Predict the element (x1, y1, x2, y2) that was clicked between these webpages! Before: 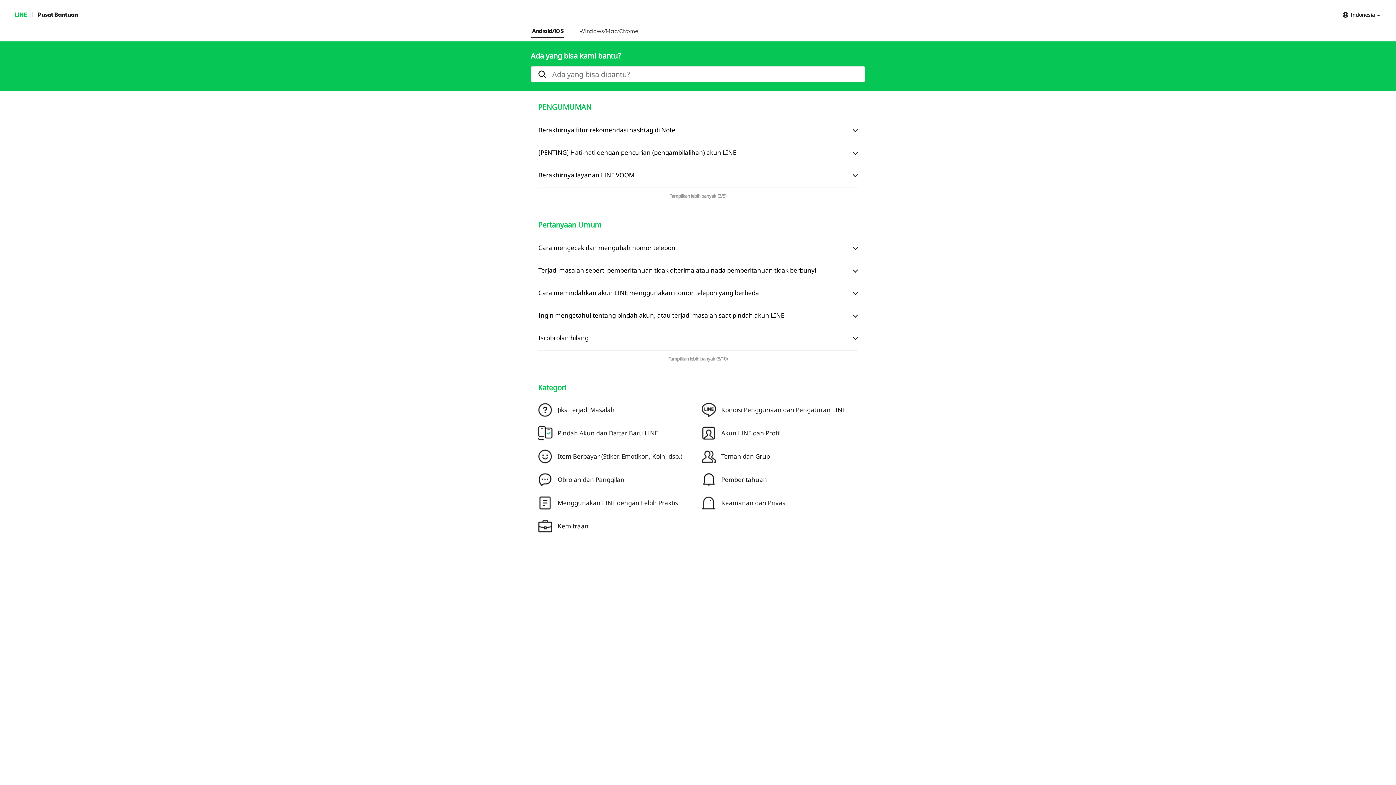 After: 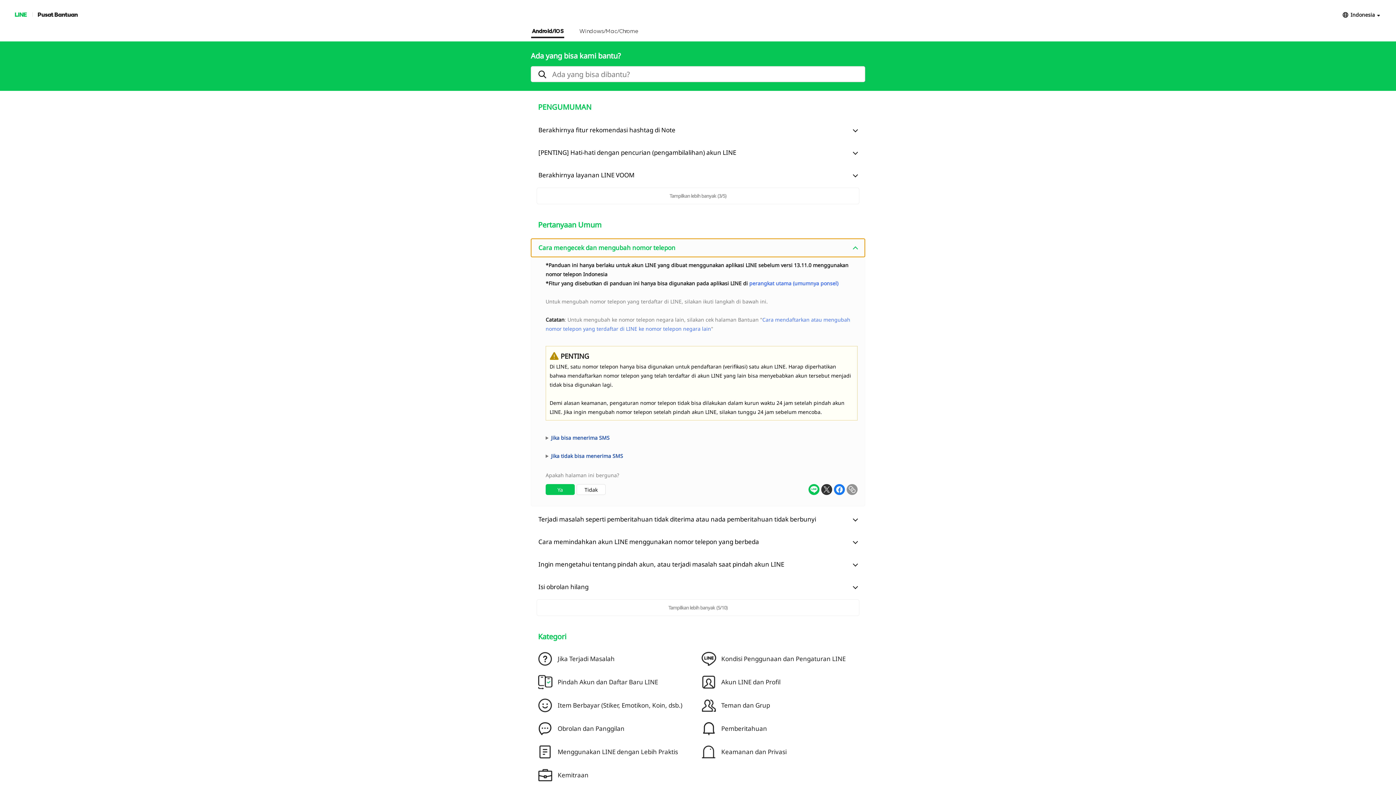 Action: bbox: (531, 238, 865, 257) label: Cara mengecek dan mengubah nomor telepon